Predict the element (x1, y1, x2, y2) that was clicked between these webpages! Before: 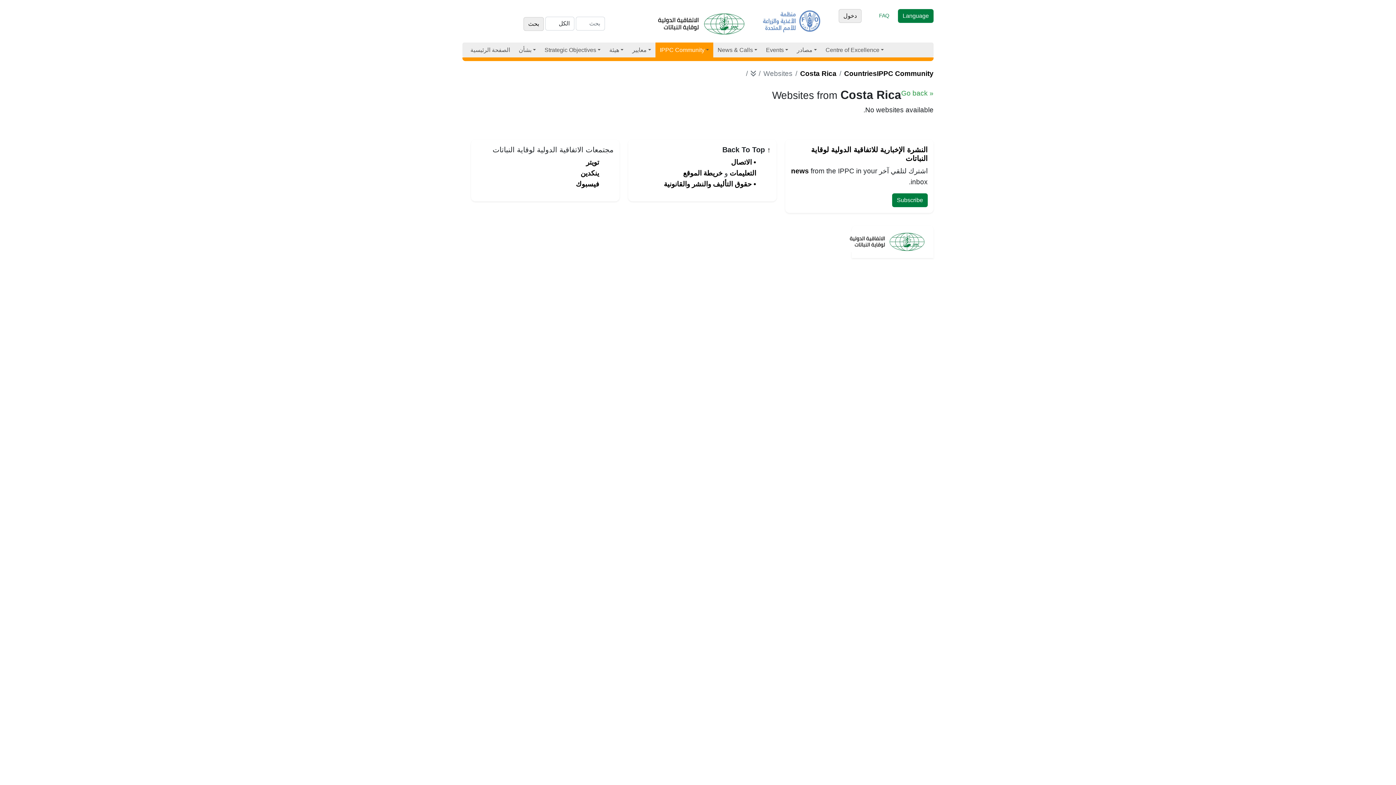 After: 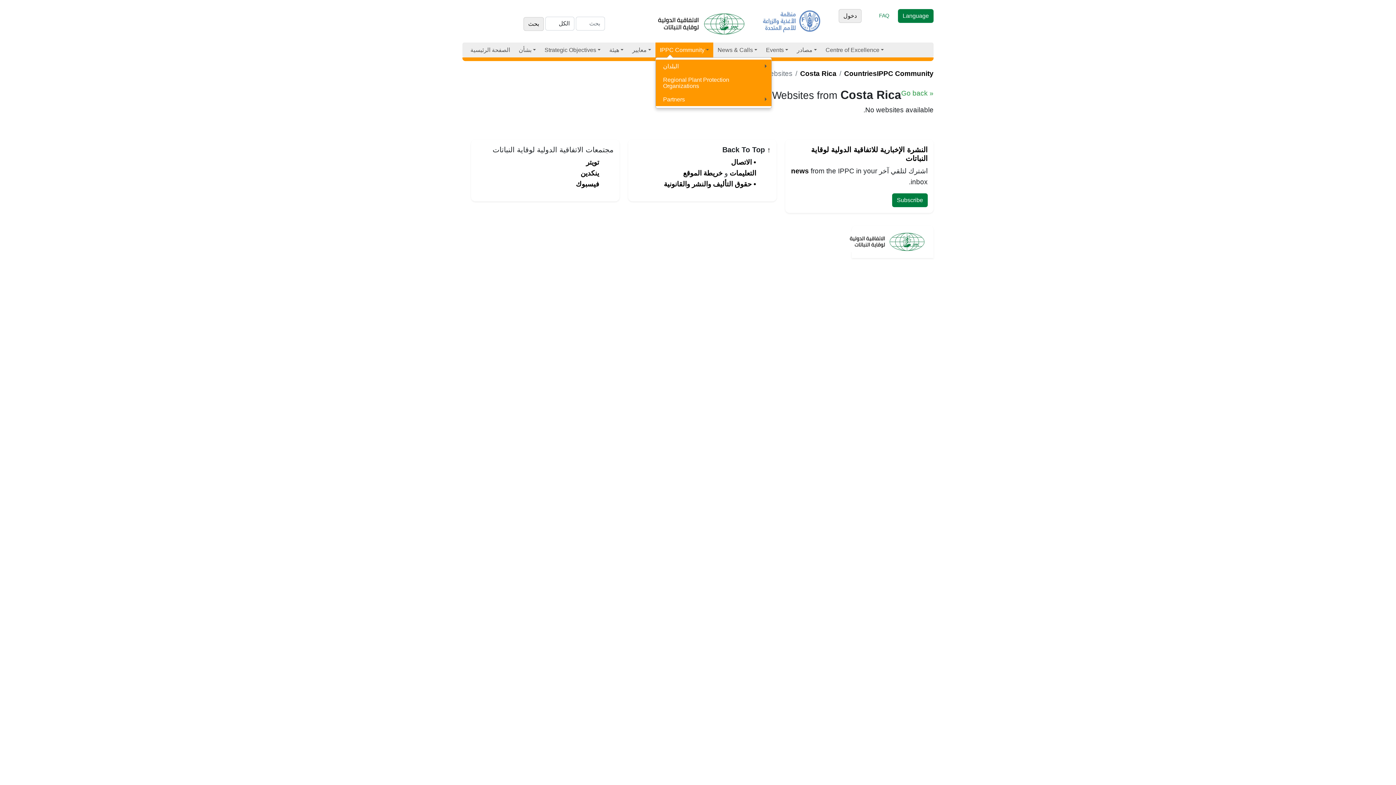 Action: bbox: (655, 42, 713, 57) label: IPPC Community